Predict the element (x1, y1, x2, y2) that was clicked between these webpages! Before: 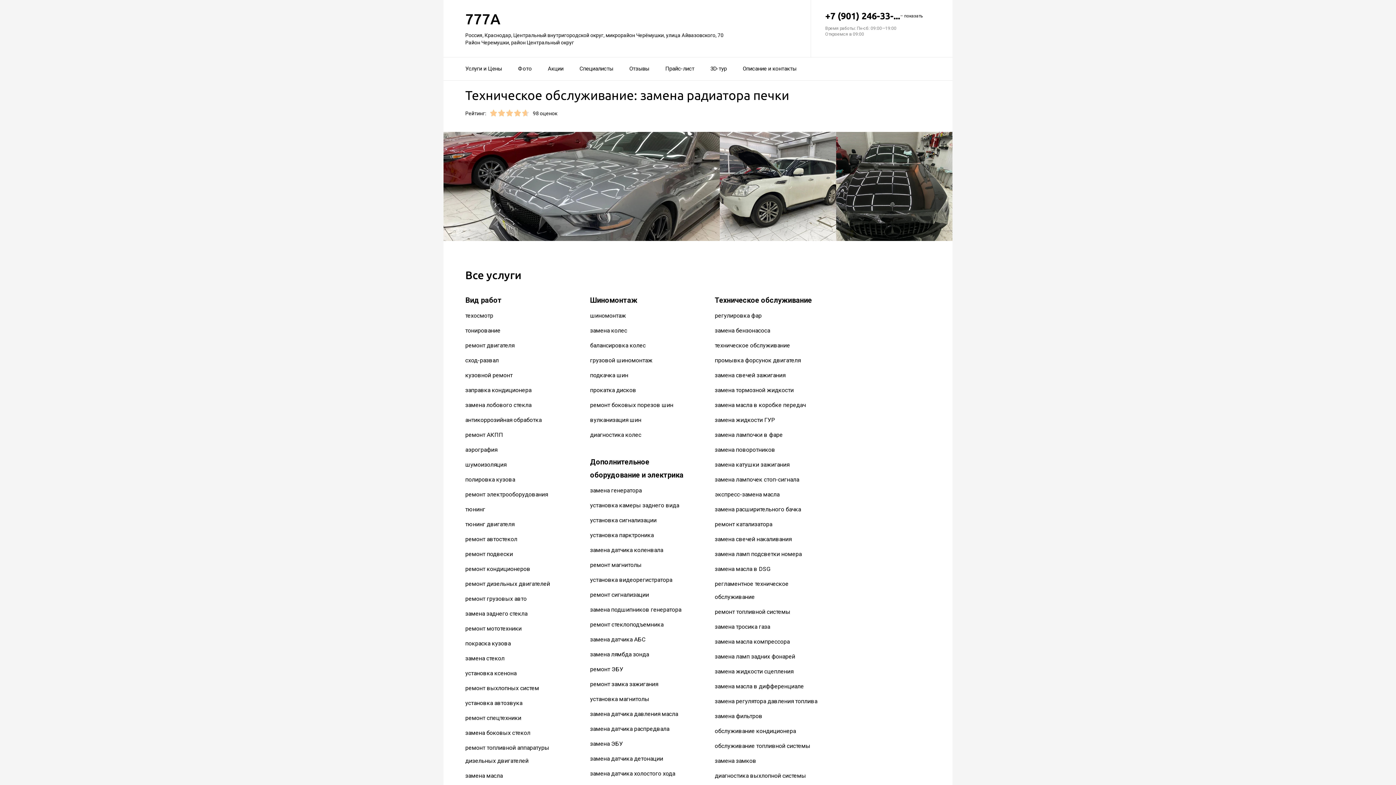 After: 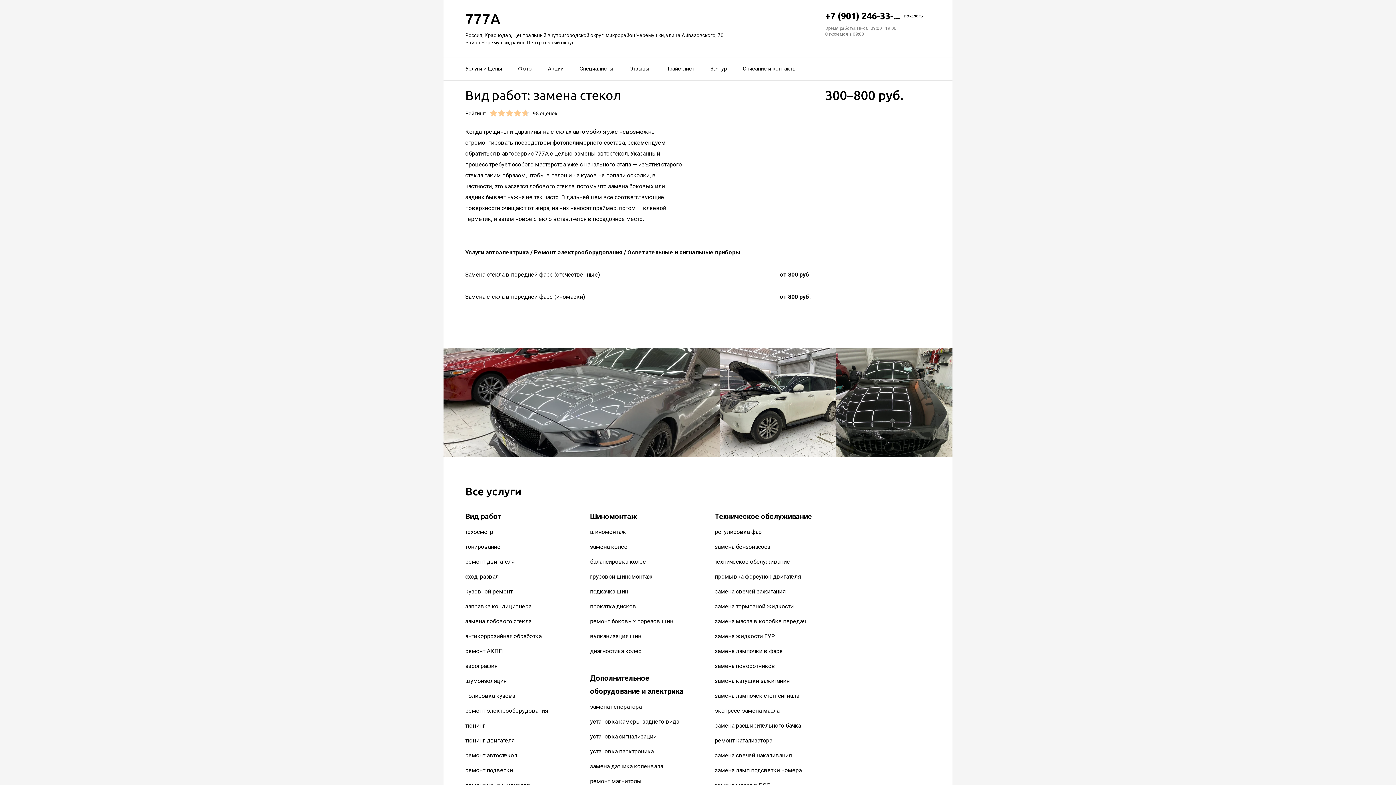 Action: bbox: (465, 655, 504, 662) label: замена стекол